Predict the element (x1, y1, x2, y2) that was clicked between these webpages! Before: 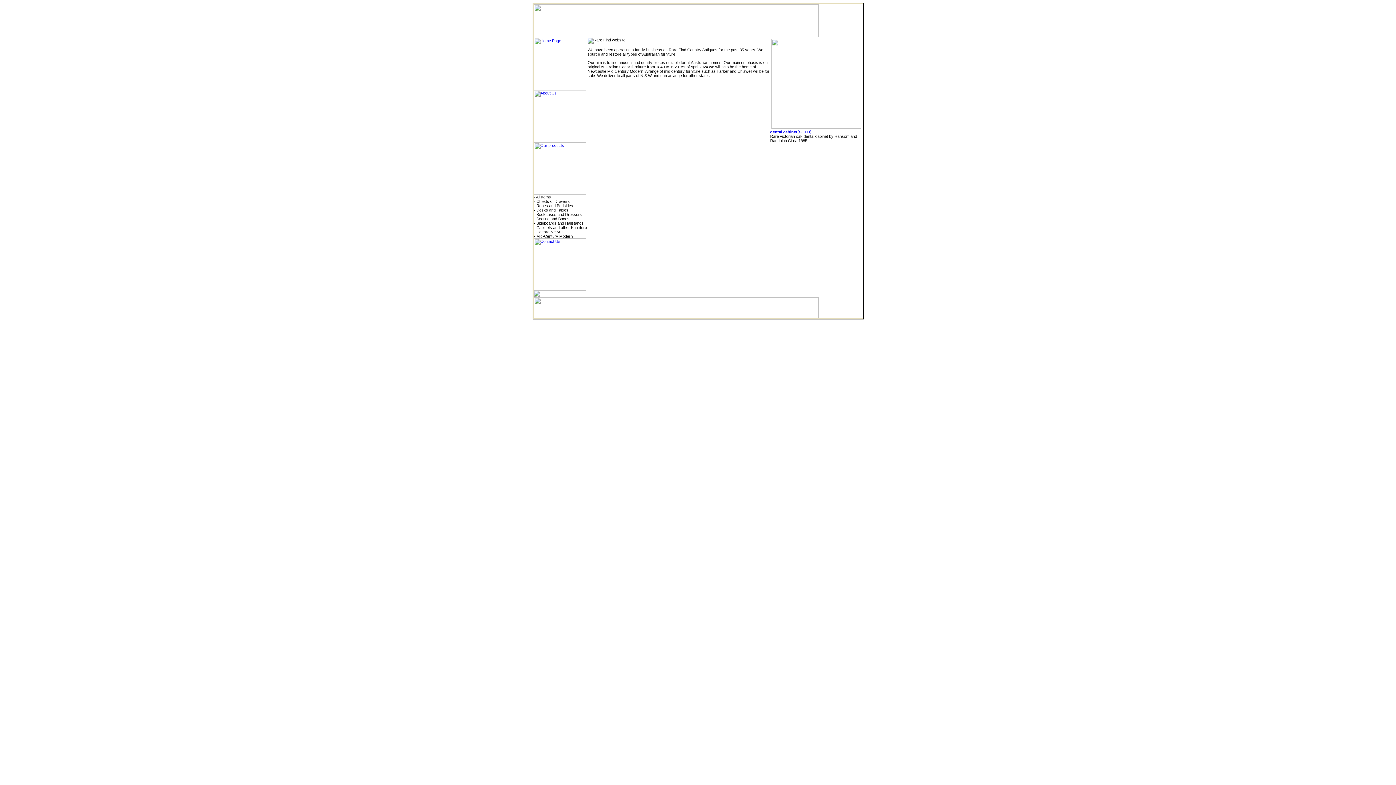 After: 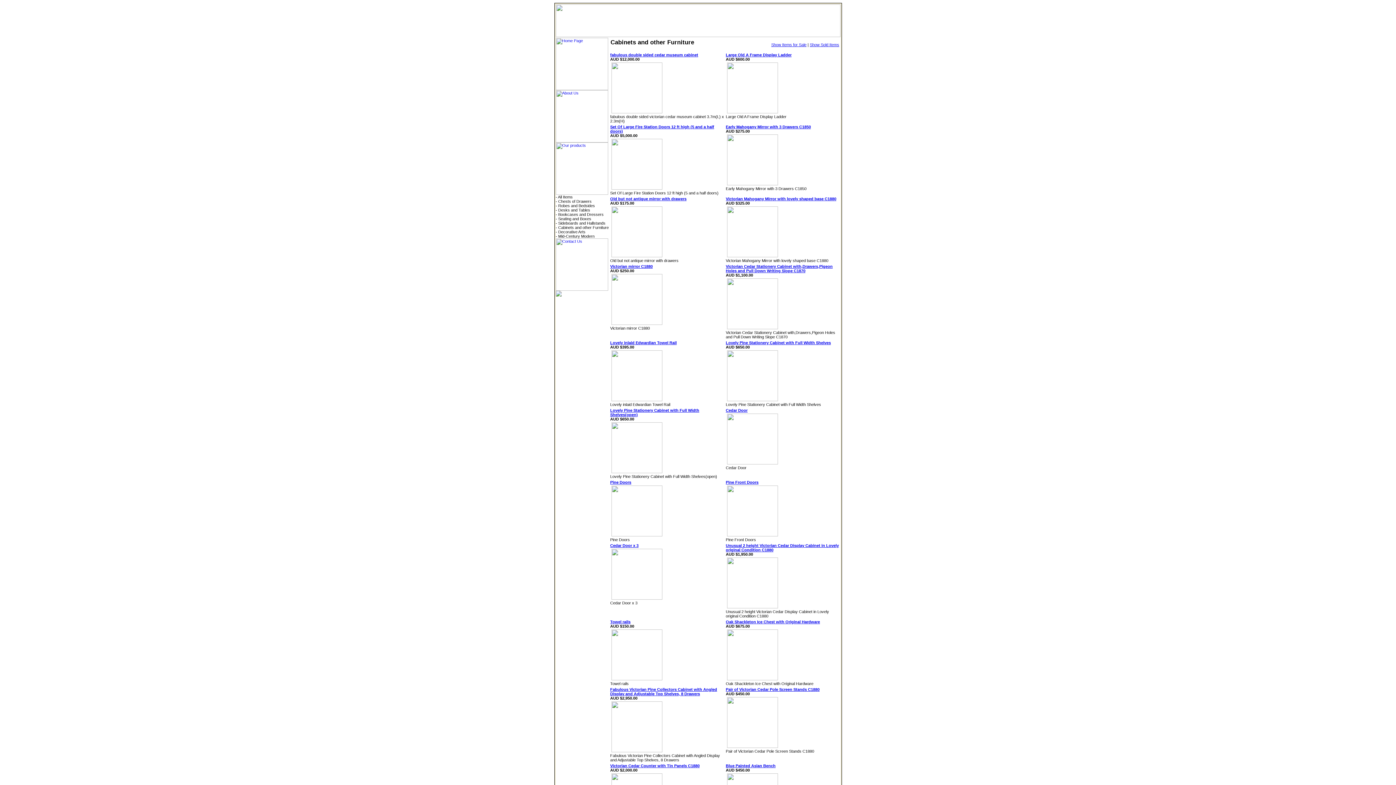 Action: label: Cabinets and other Furniture bbox: (536, 225, 587, 229)